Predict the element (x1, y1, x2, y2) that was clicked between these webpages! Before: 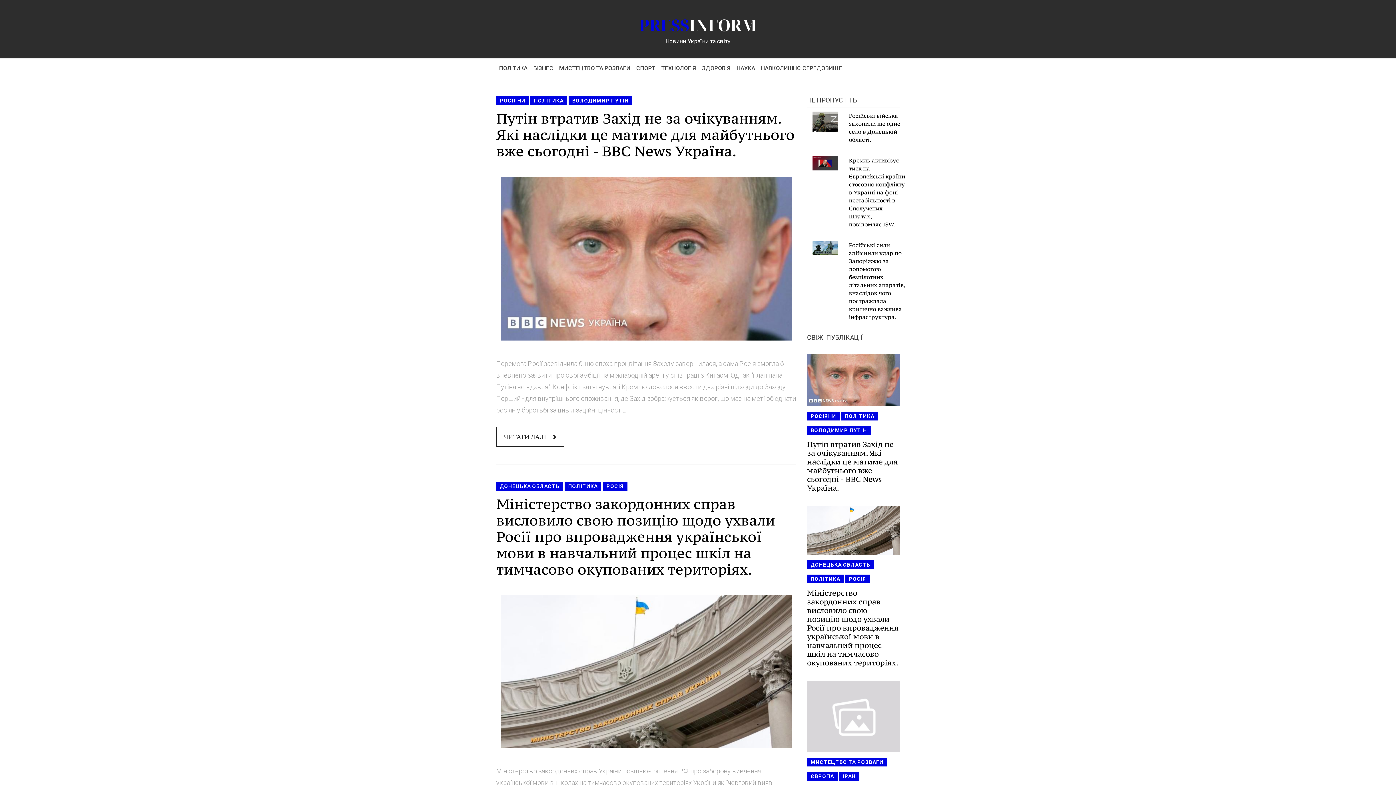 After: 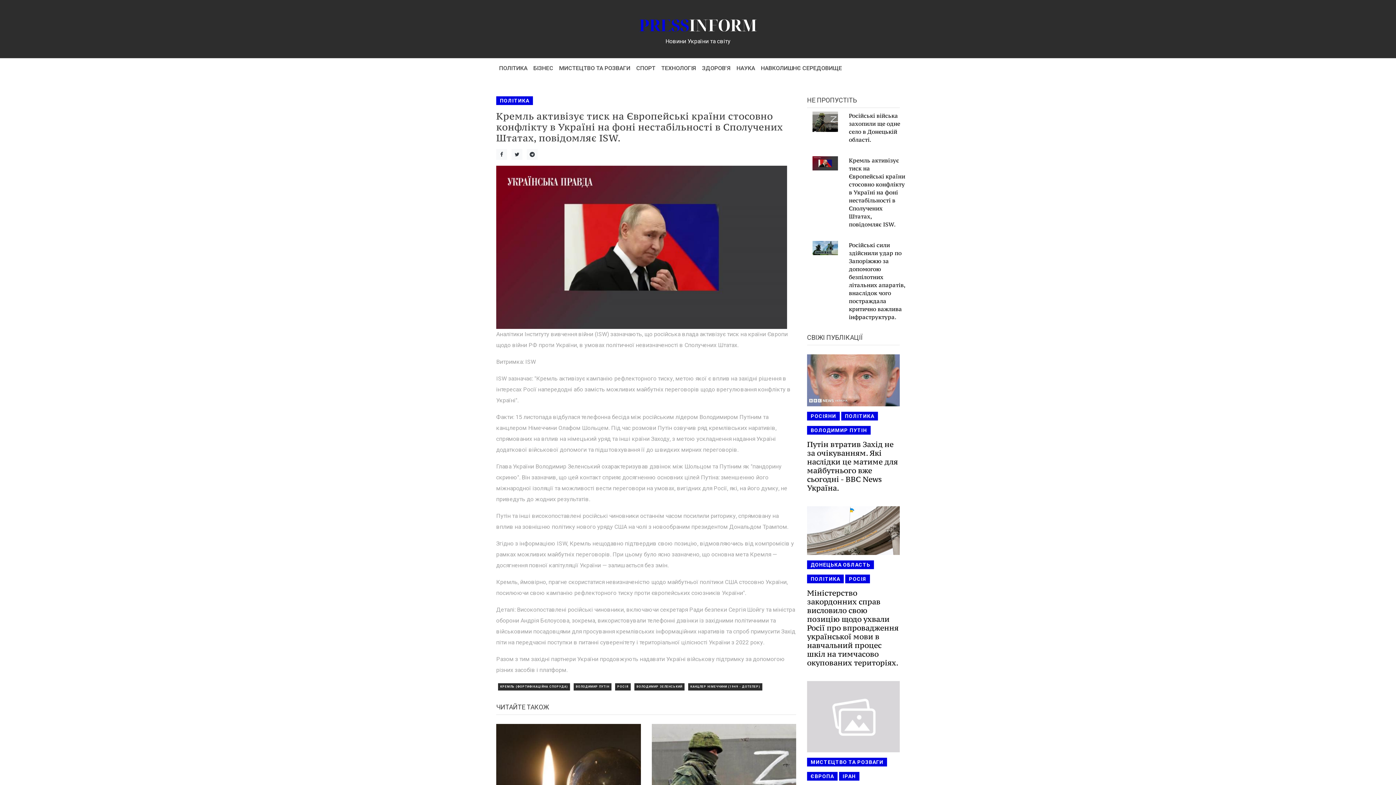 Action: label: Кремль активізує тиск на Європейські країни стосовно конфлікту в Україні на фоні нестабільності в Сполучених Штатах, повідомляє ISW. bbox: (849, 156, 905, 228)